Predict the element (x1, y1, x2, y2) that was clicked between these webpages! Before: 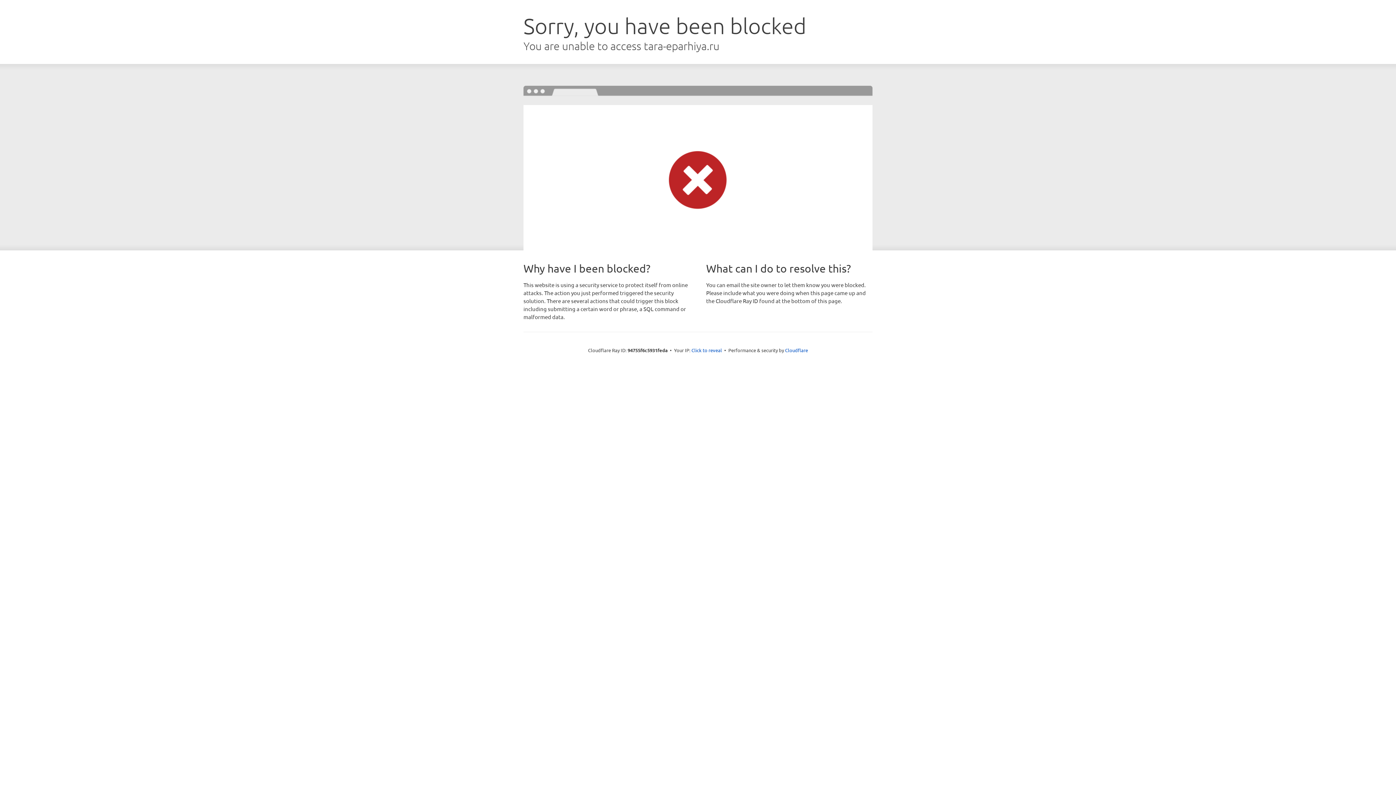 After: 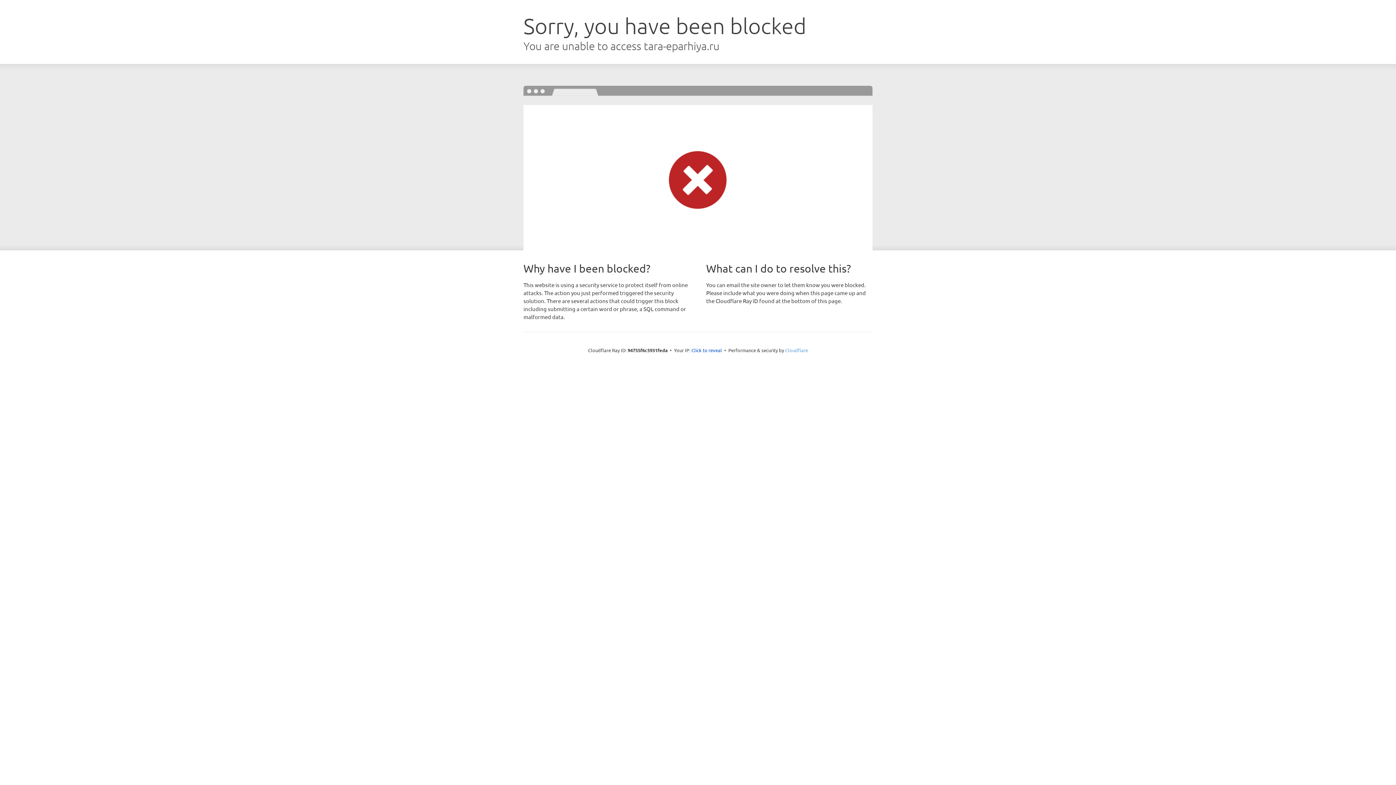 Action: label: Cloudflare bbox: (785, 347, 808, 353)